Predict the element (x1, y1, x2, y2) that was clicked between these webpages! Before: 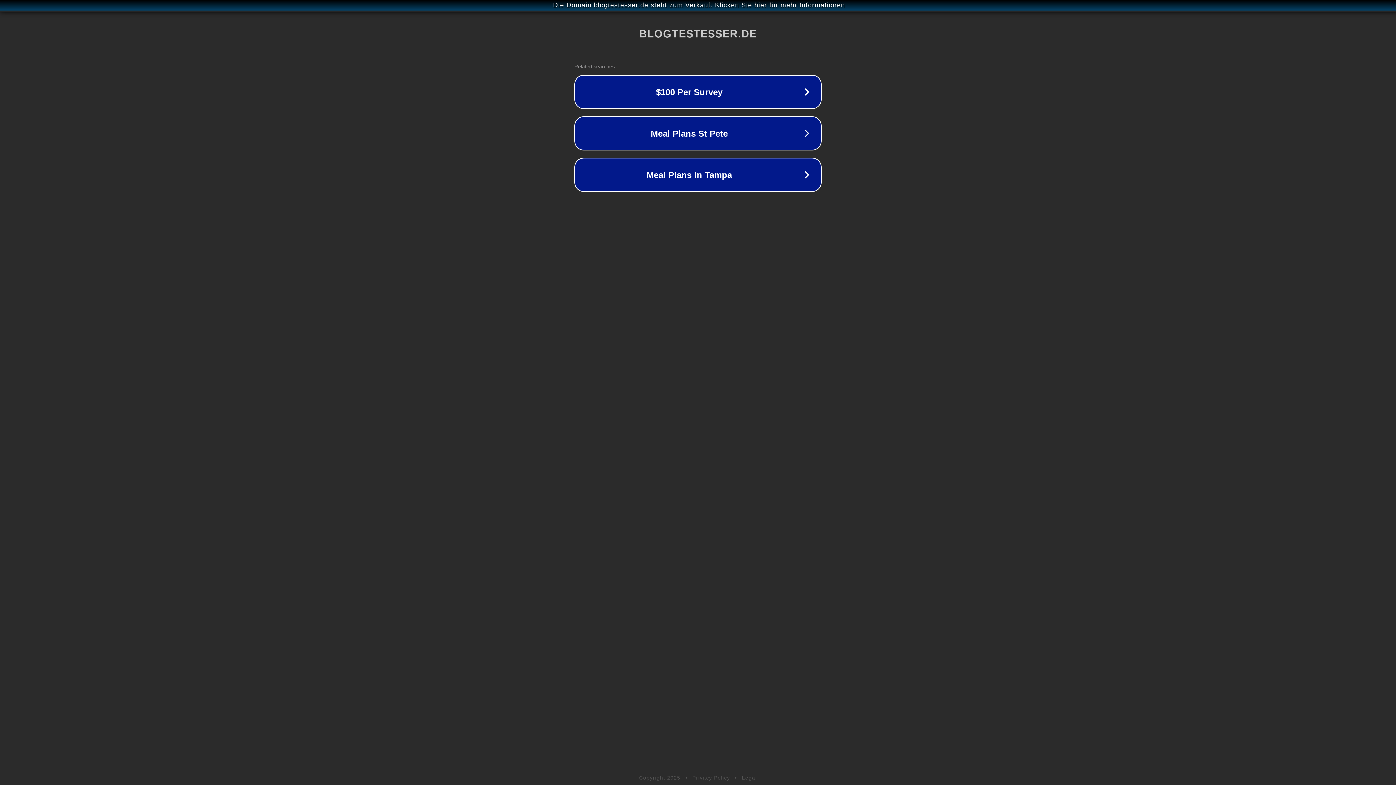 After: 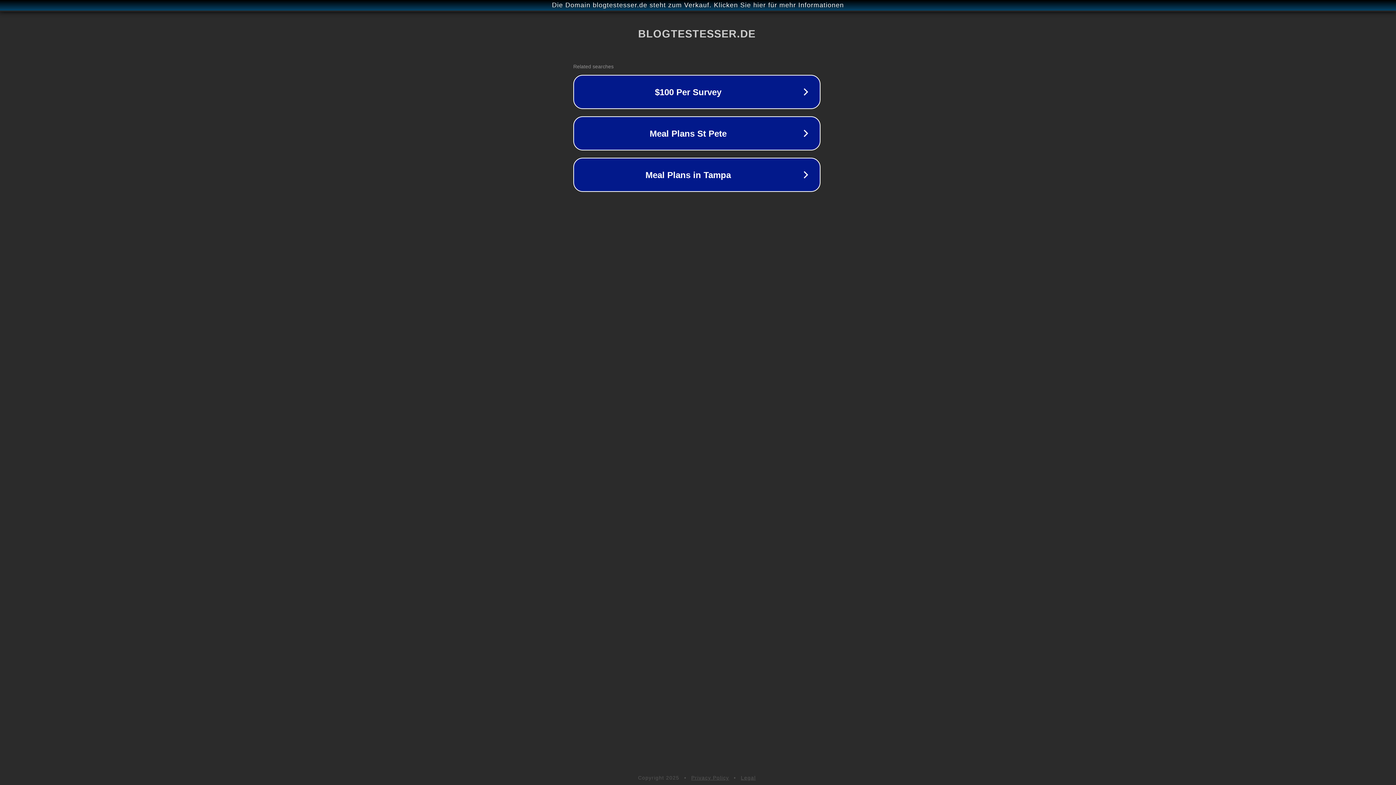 Action: label: Die Domain blogtestesser.de steht zum Verkauf. Klicken Sie hier für mehr Informationen bbox: (1, 1, 1397, 9)